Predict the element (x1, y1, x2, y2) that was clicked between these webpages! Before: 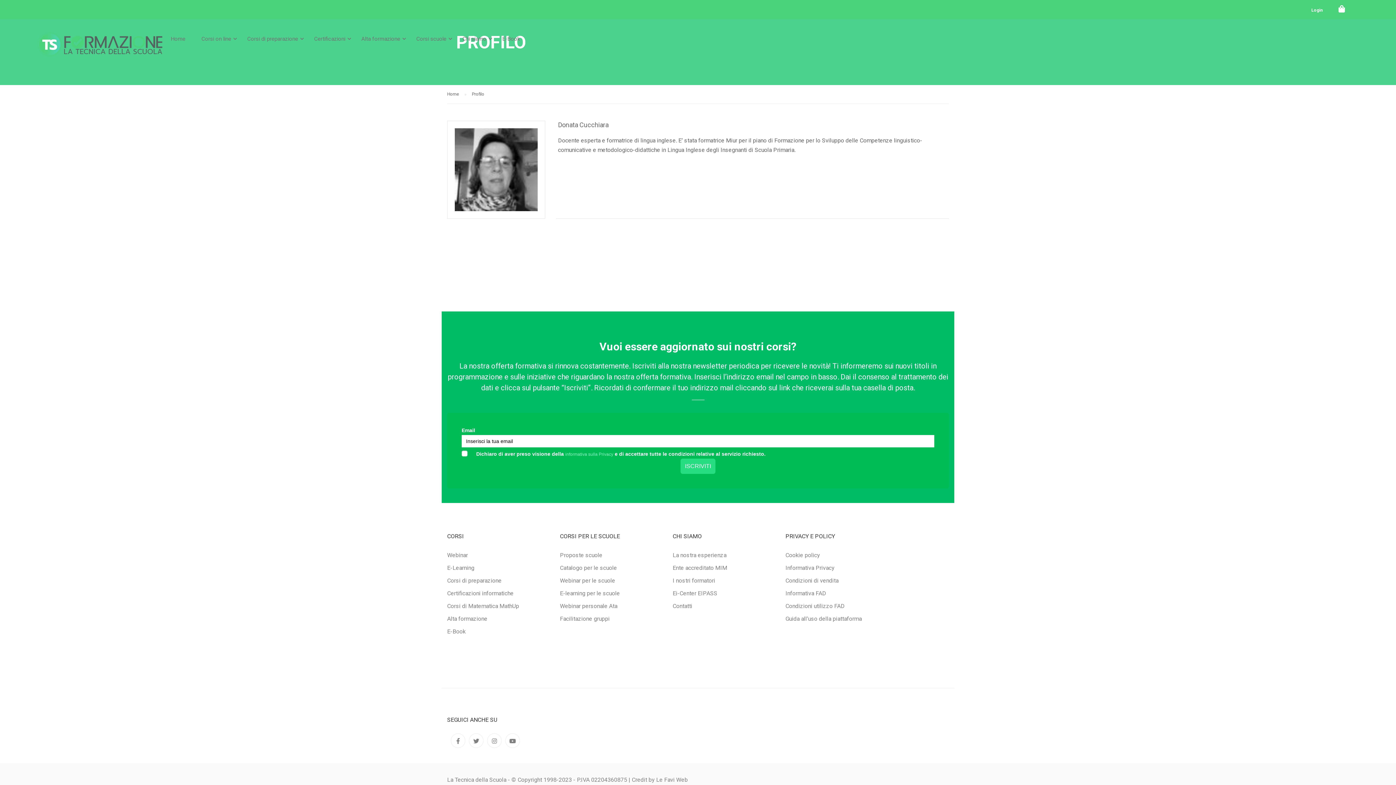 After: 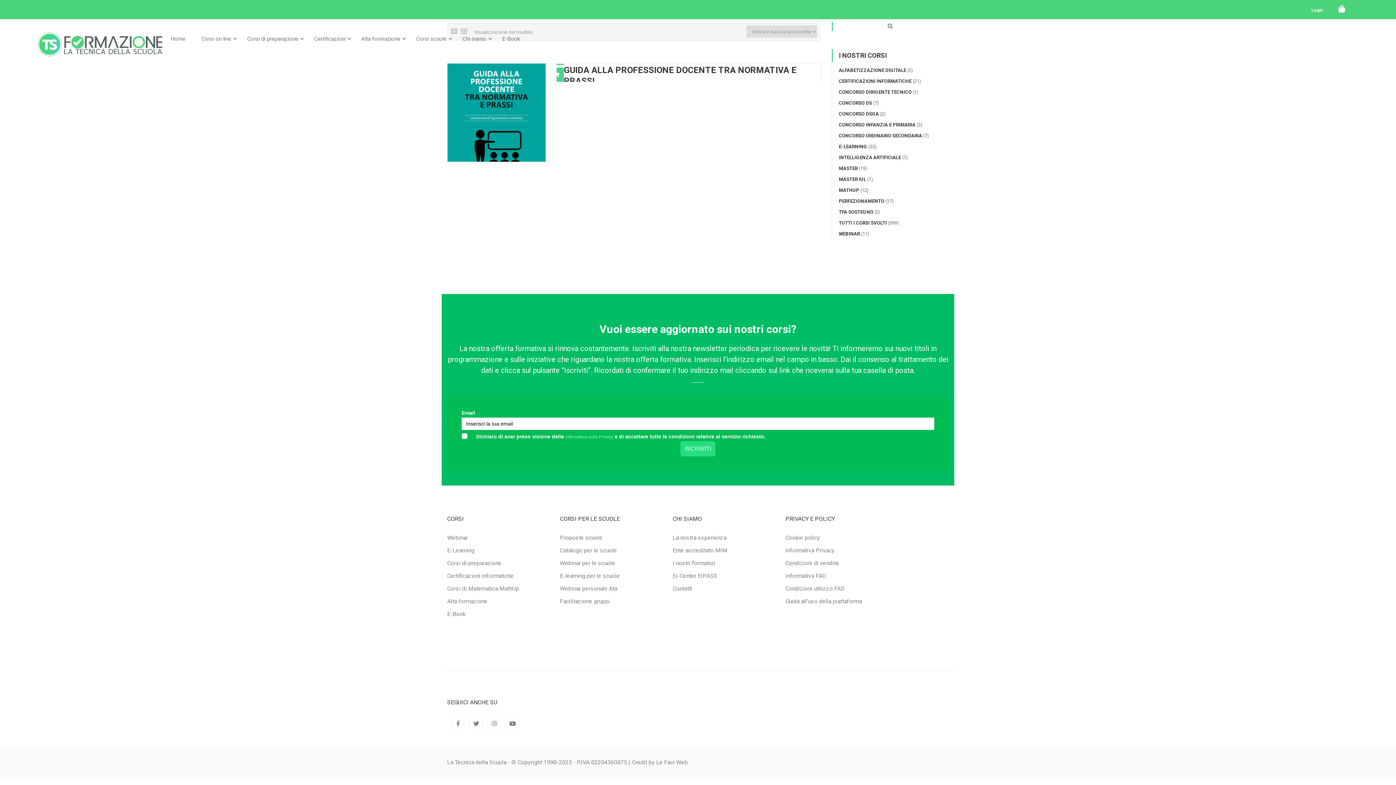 Action: label: E-Book bbox: (495, 30, 520, 53)